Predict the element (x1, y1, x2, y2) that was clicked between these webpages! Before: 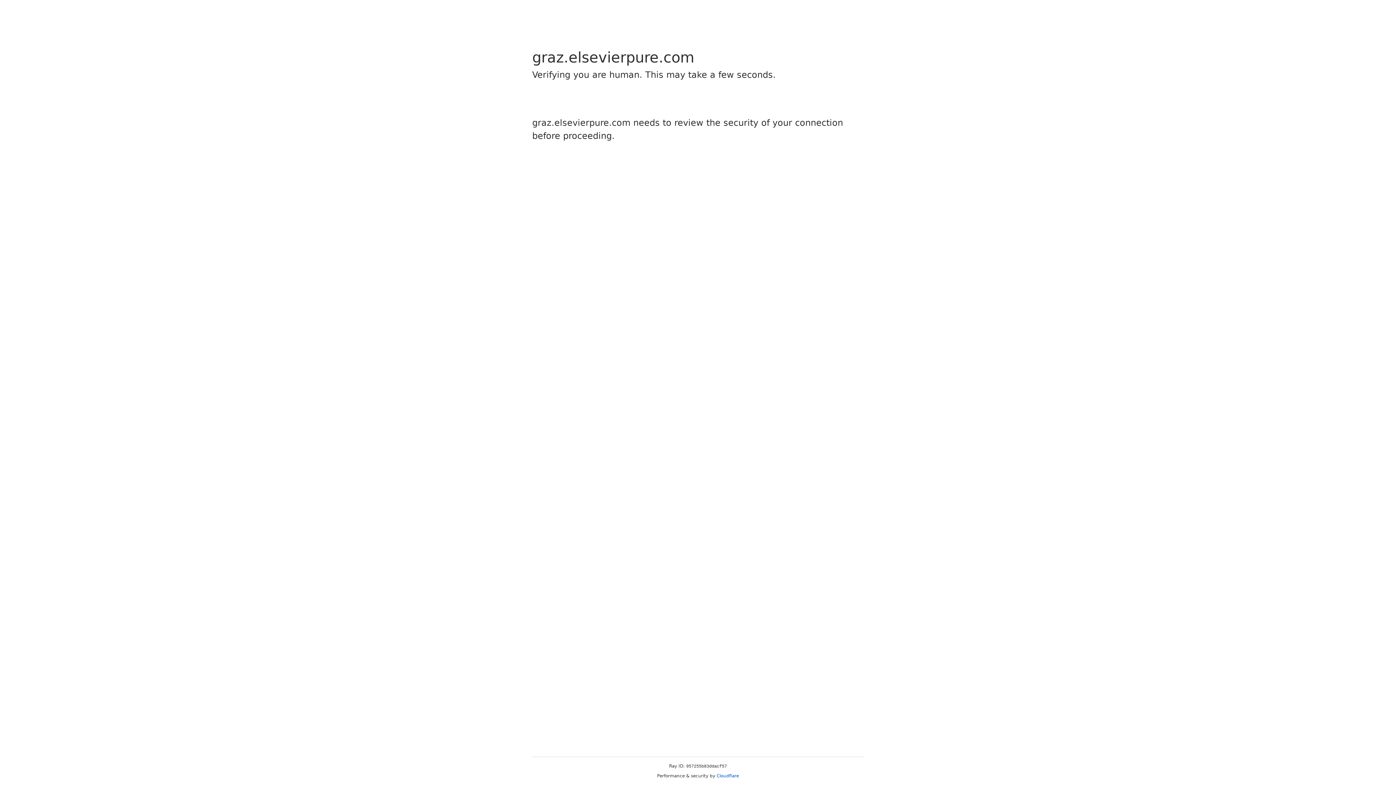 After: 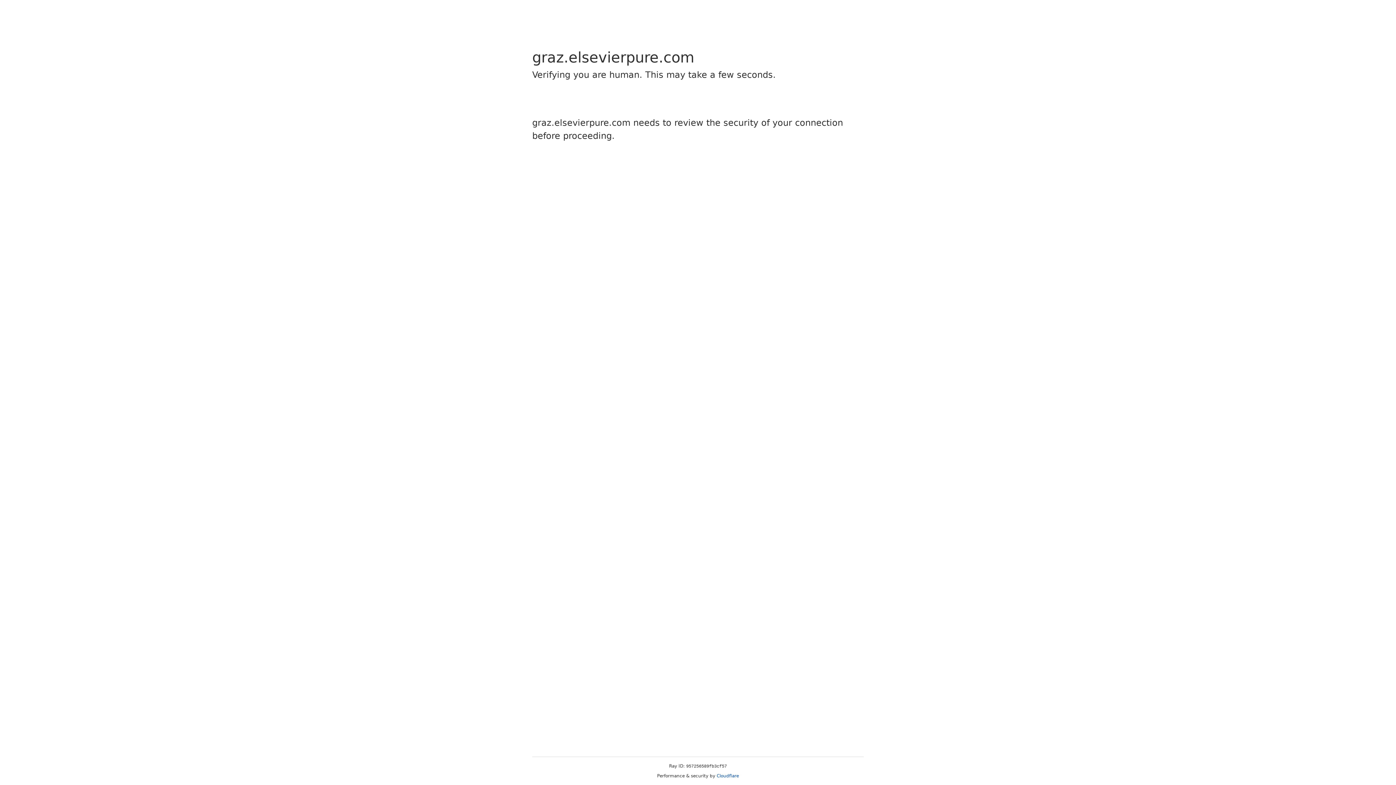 Action: label: Cloudflare bbox: (716, 773, 739, 778)